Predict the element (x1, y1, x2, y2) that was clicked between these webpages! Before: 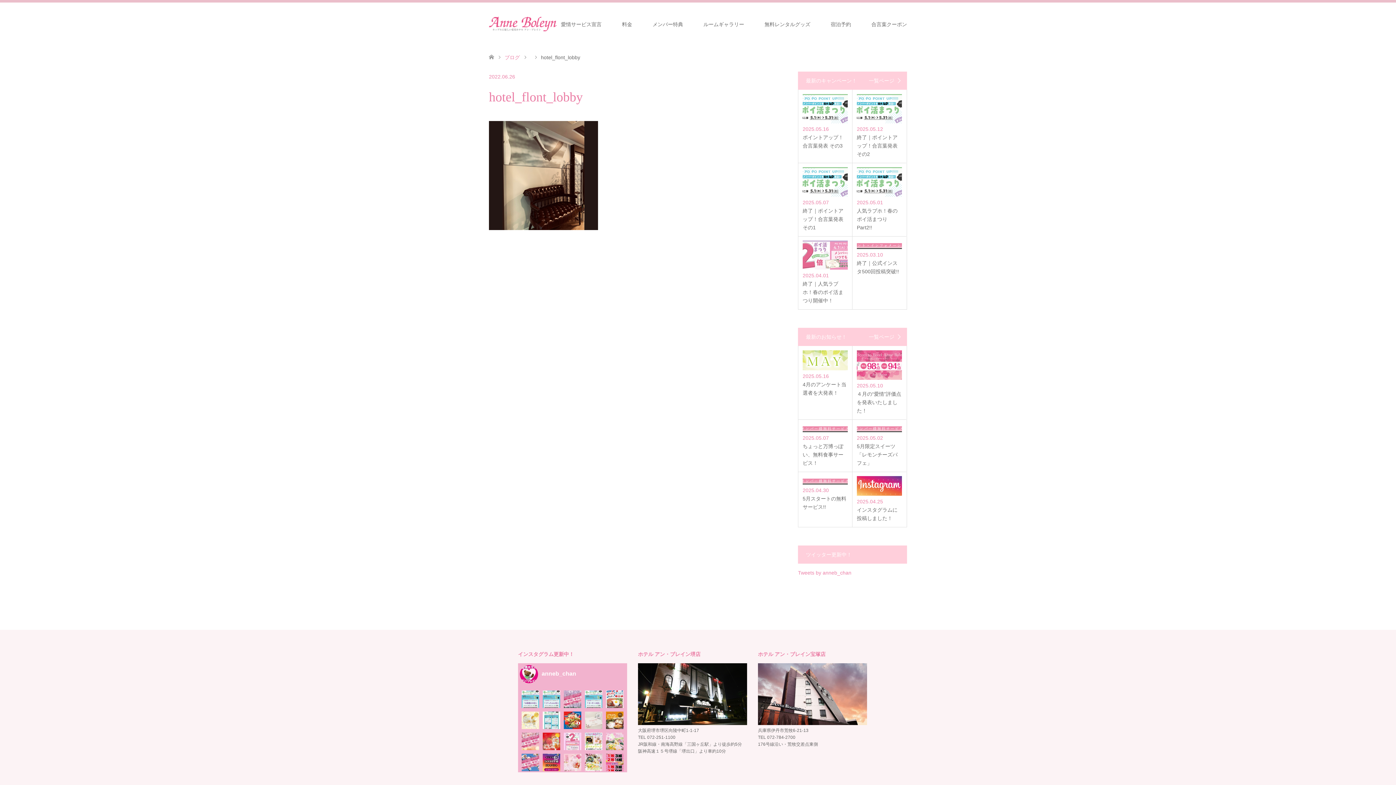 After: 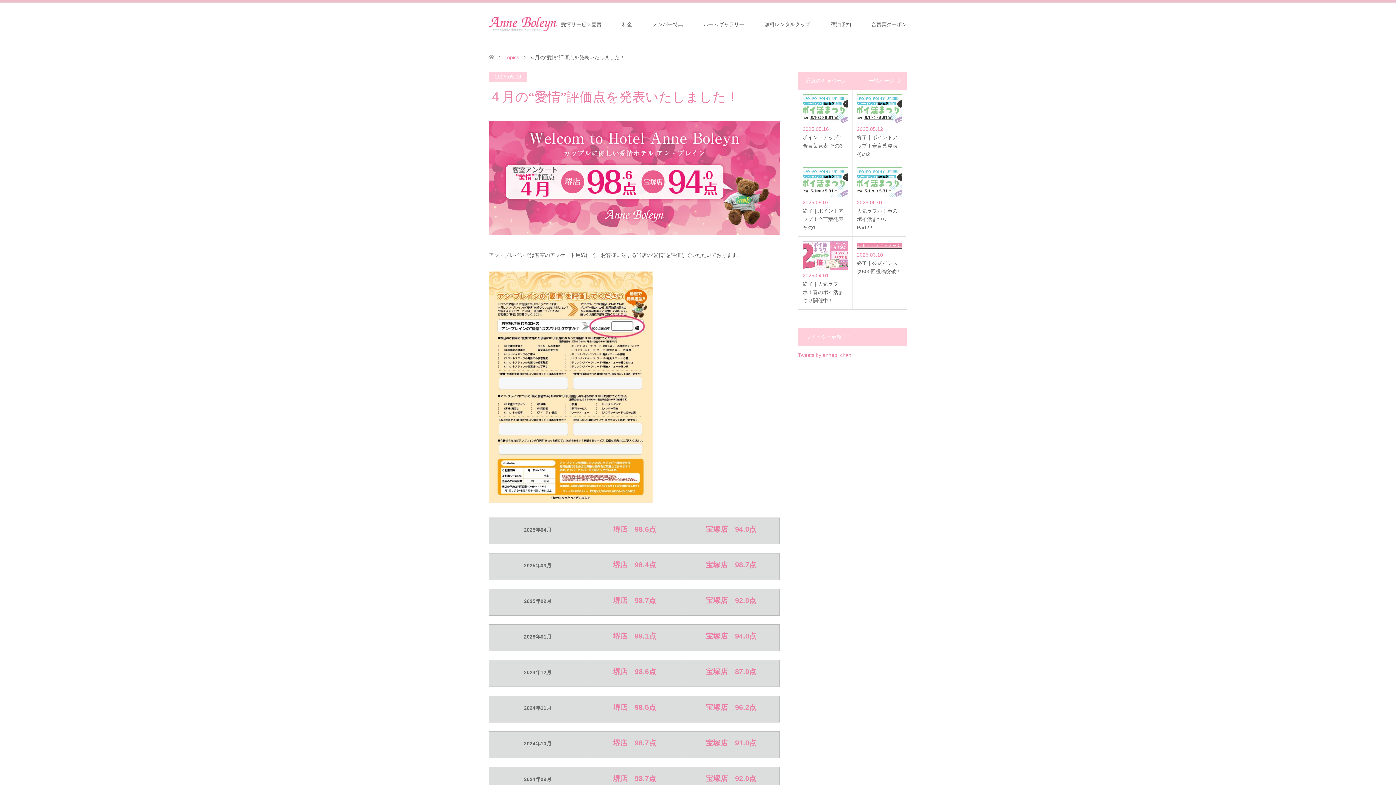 Action: bbox: (857, 350, 902, 415) label: 2025.05.10

４月の“愛情”評価点を発表いたしました！